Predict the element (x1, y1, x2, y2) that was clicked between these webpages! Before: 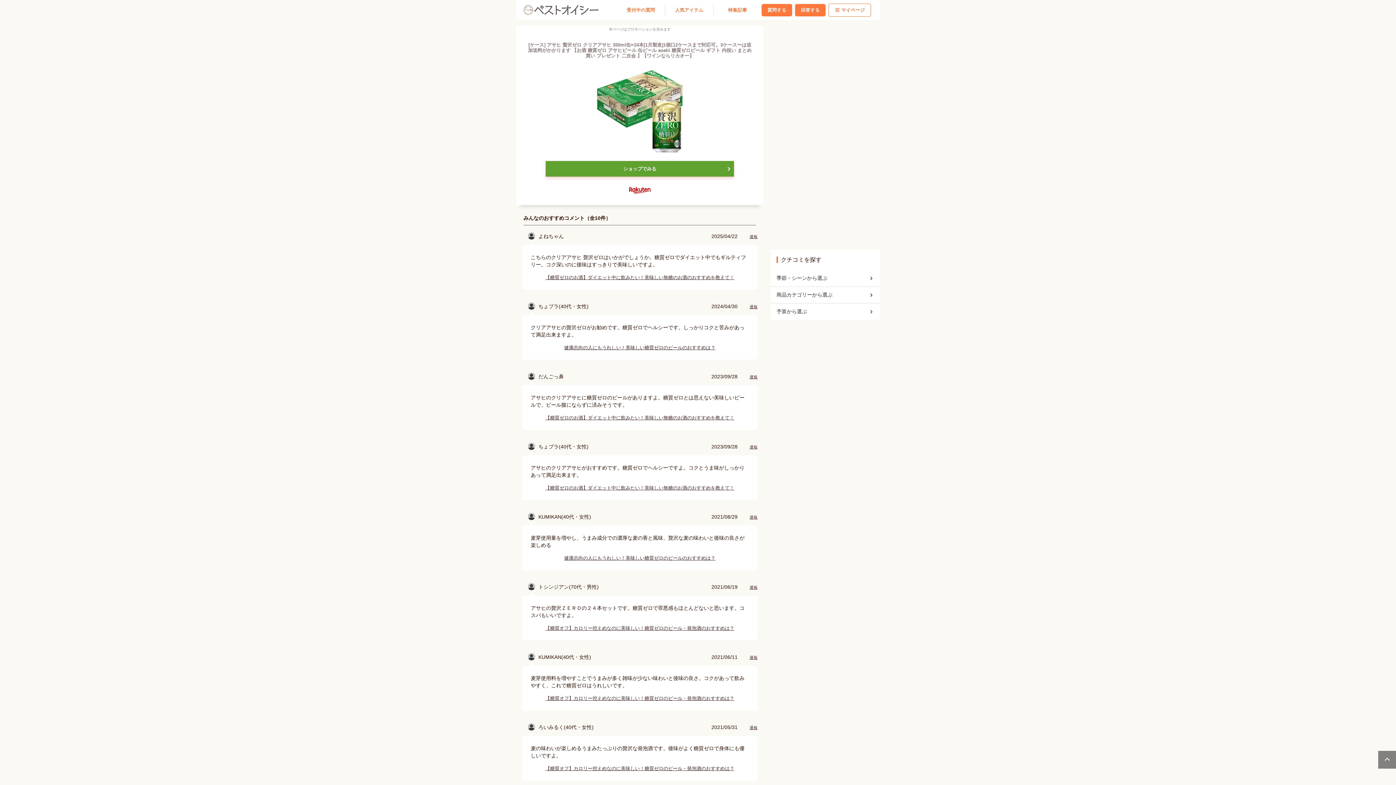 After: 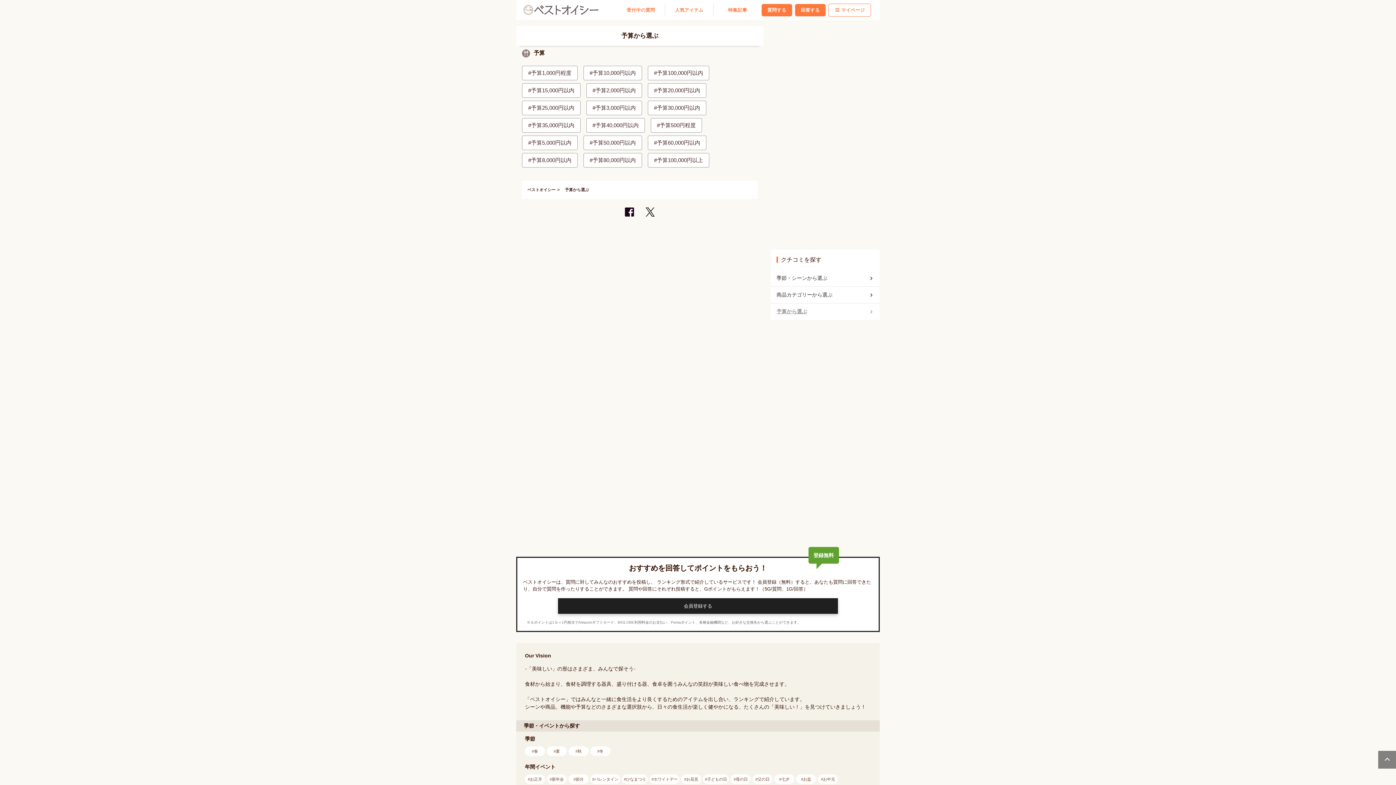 Action: bbox: (776, 305, 874, 318) label: 予算から選ぶ